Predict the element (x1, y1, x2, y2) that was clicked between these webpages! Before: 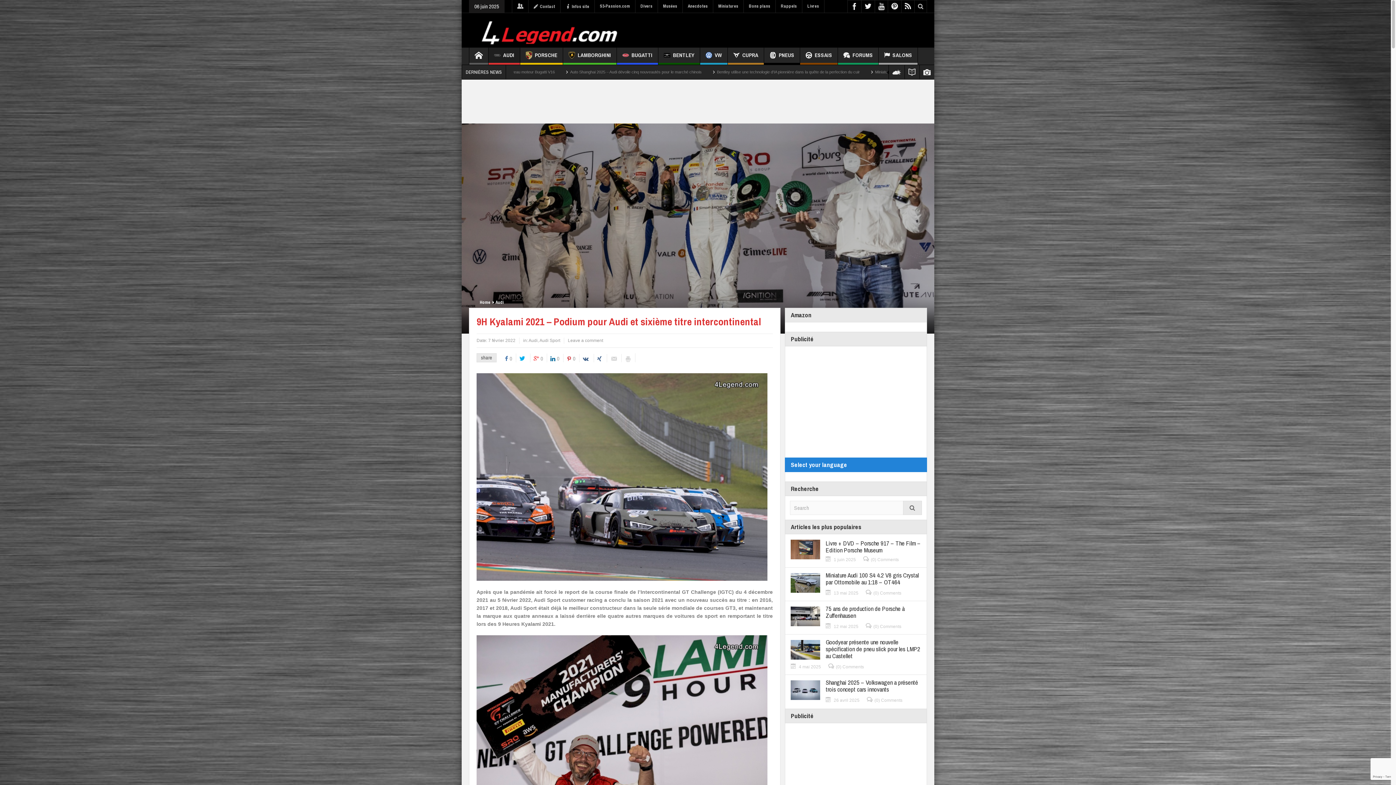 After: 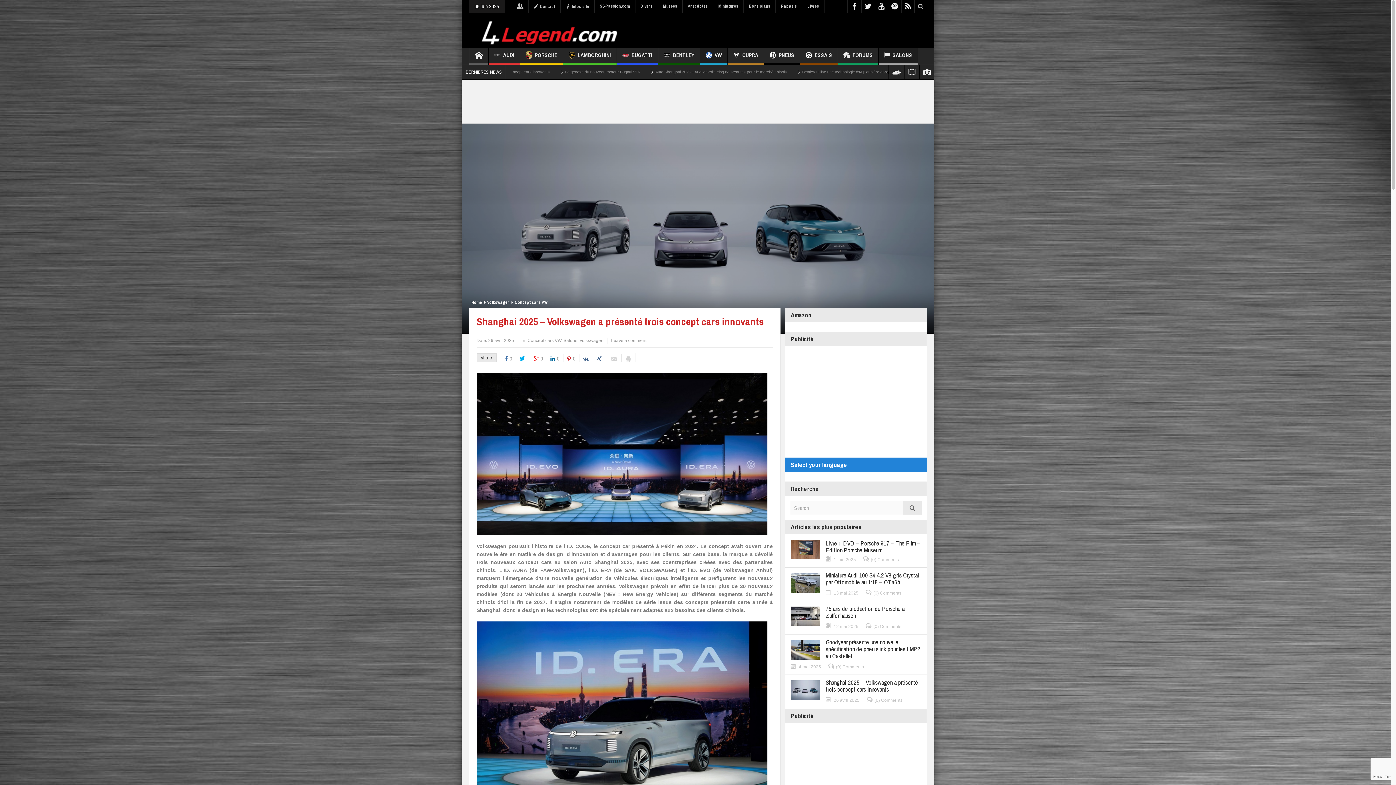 Action: bbox: (874, 698, 902, 703) label: (0) Comments